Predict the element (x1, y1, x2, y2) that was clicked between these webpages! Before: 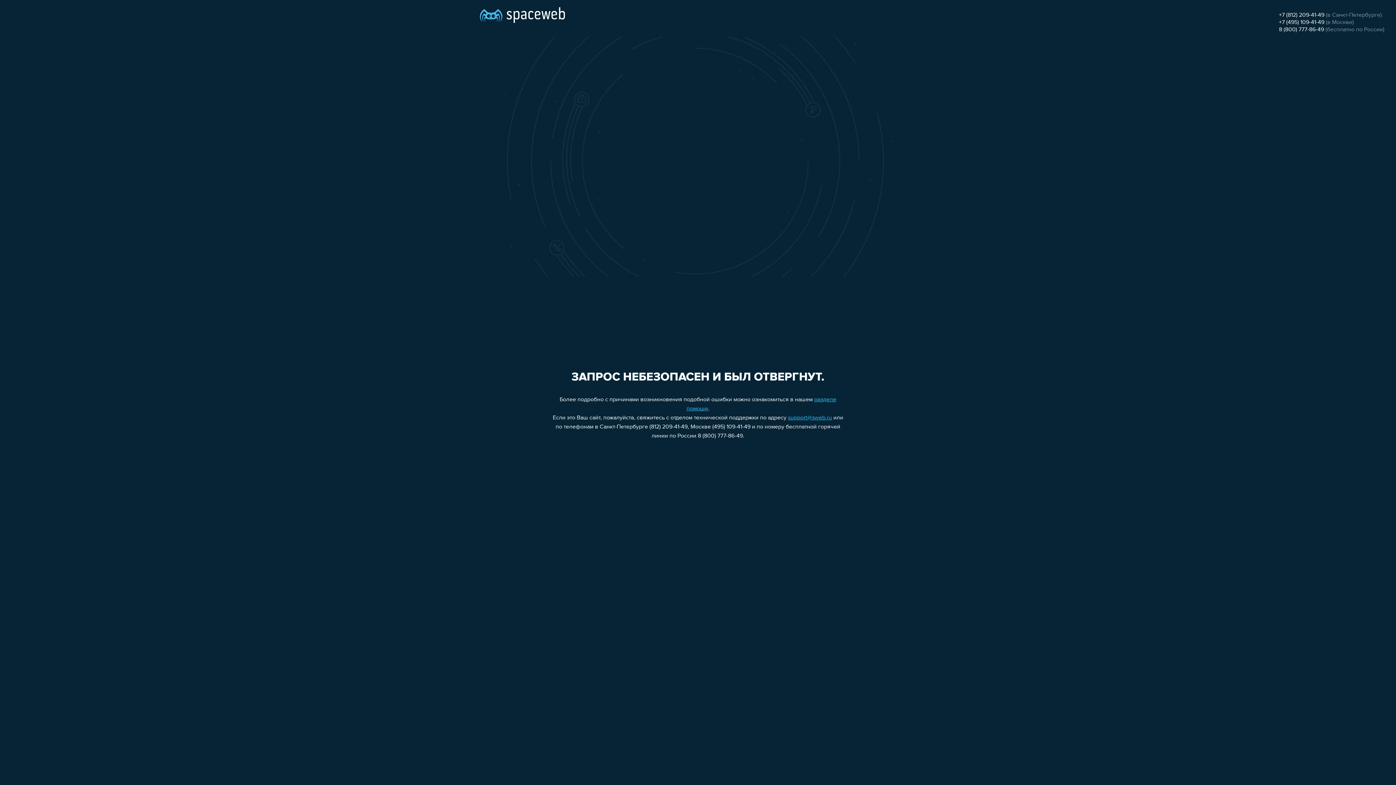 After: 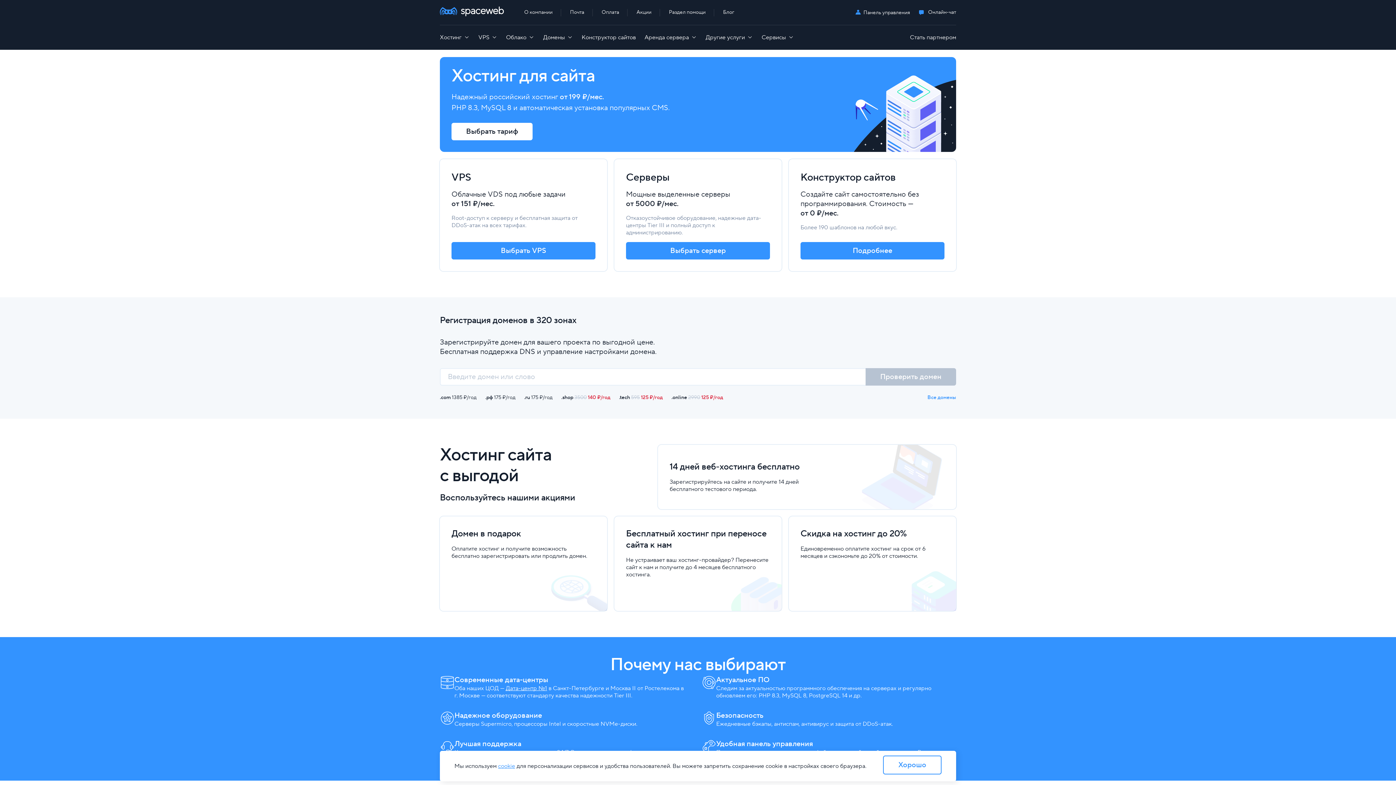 Action: bbox: (480, 0, 565, 25)